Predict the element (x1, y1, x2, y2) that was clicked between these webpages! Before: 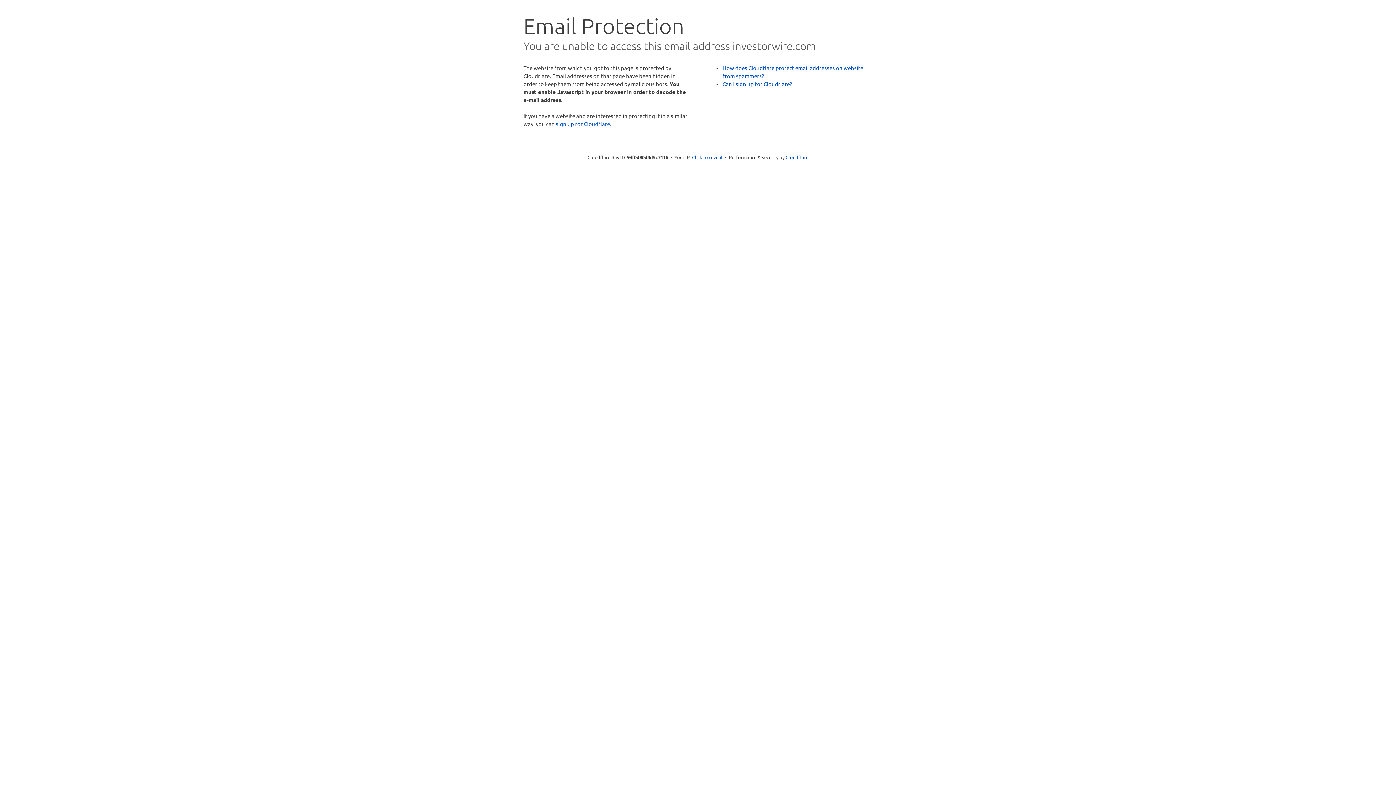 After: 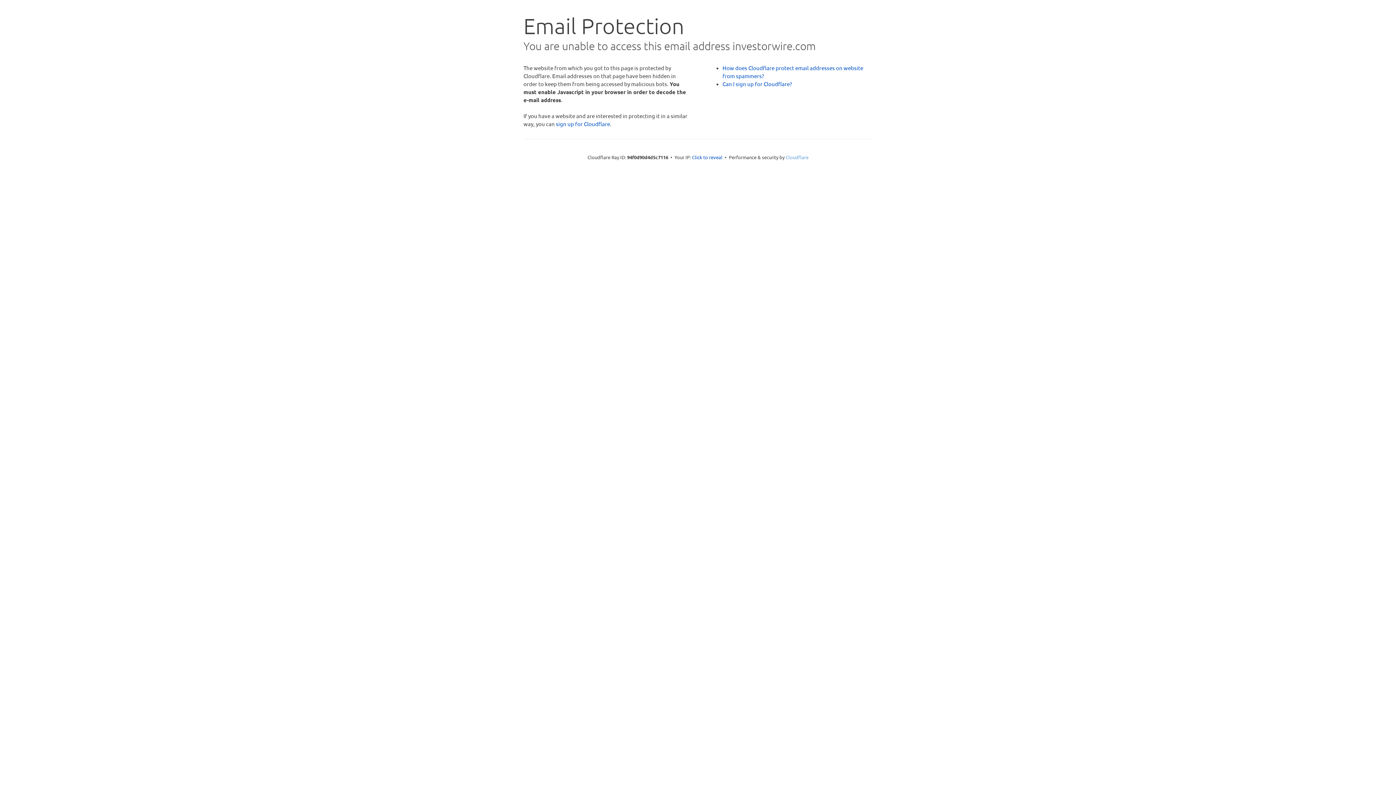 Action: label: Cloudflare bbox: (785, 154, 808, 160)